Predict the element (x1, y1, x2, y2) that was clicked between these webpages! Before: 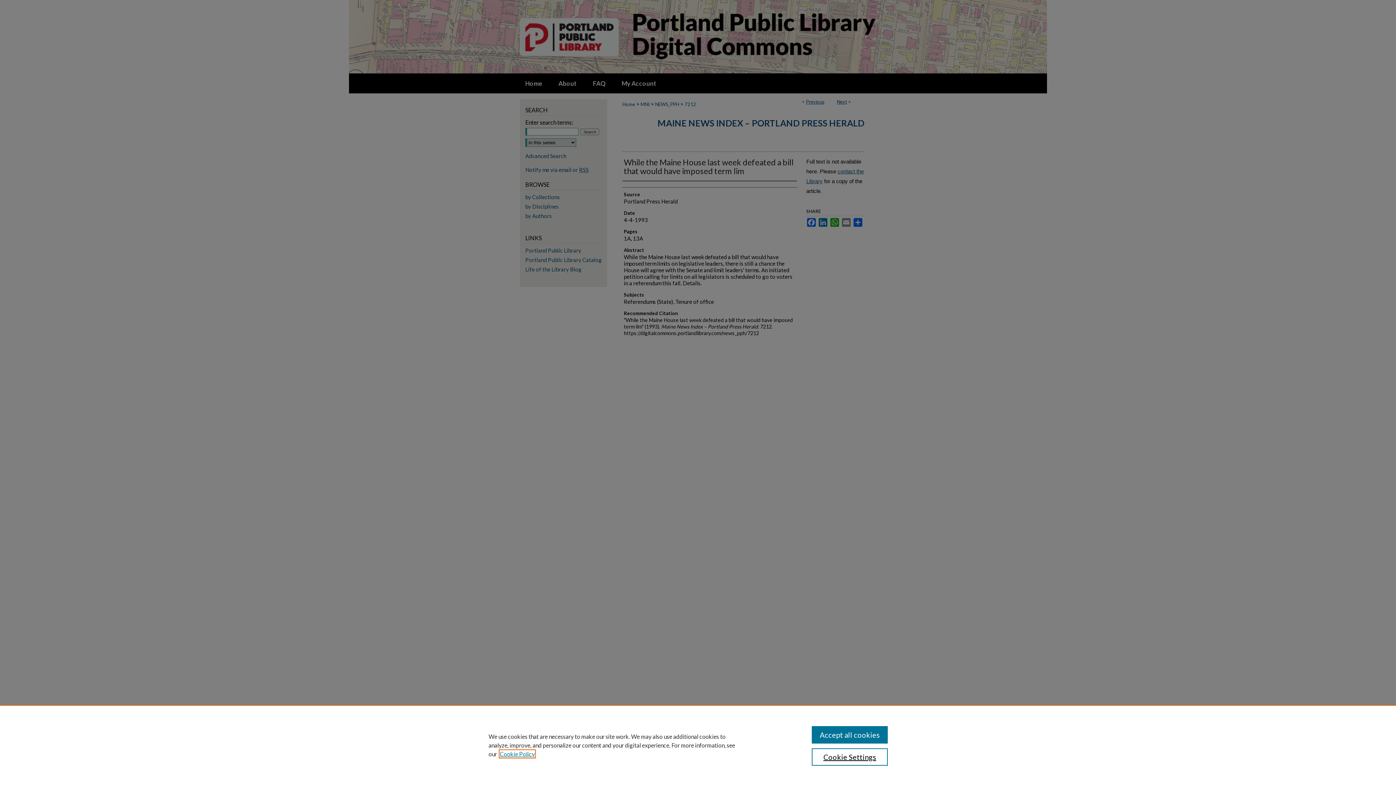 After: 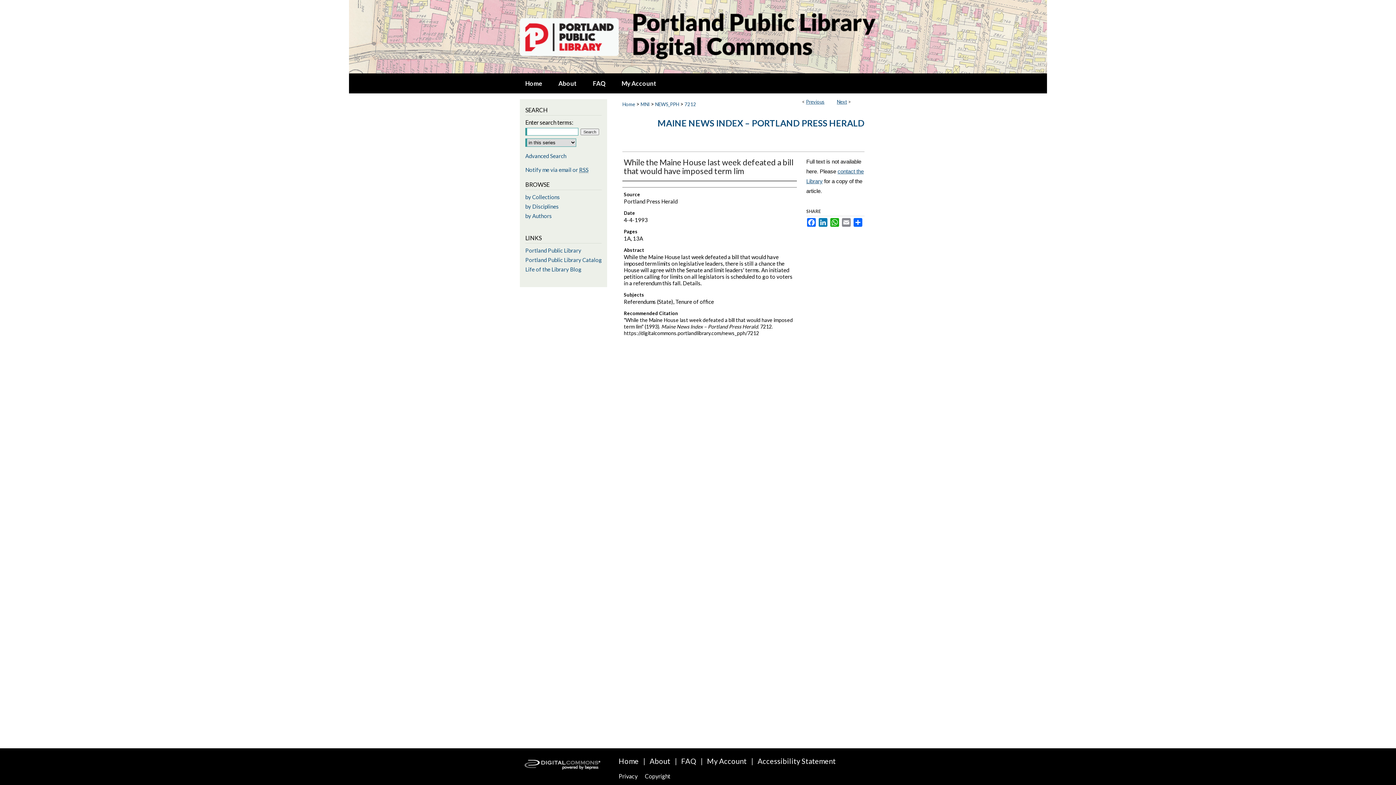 Action: bbox: (811, 726, 887, 744) label: Accept all cookies